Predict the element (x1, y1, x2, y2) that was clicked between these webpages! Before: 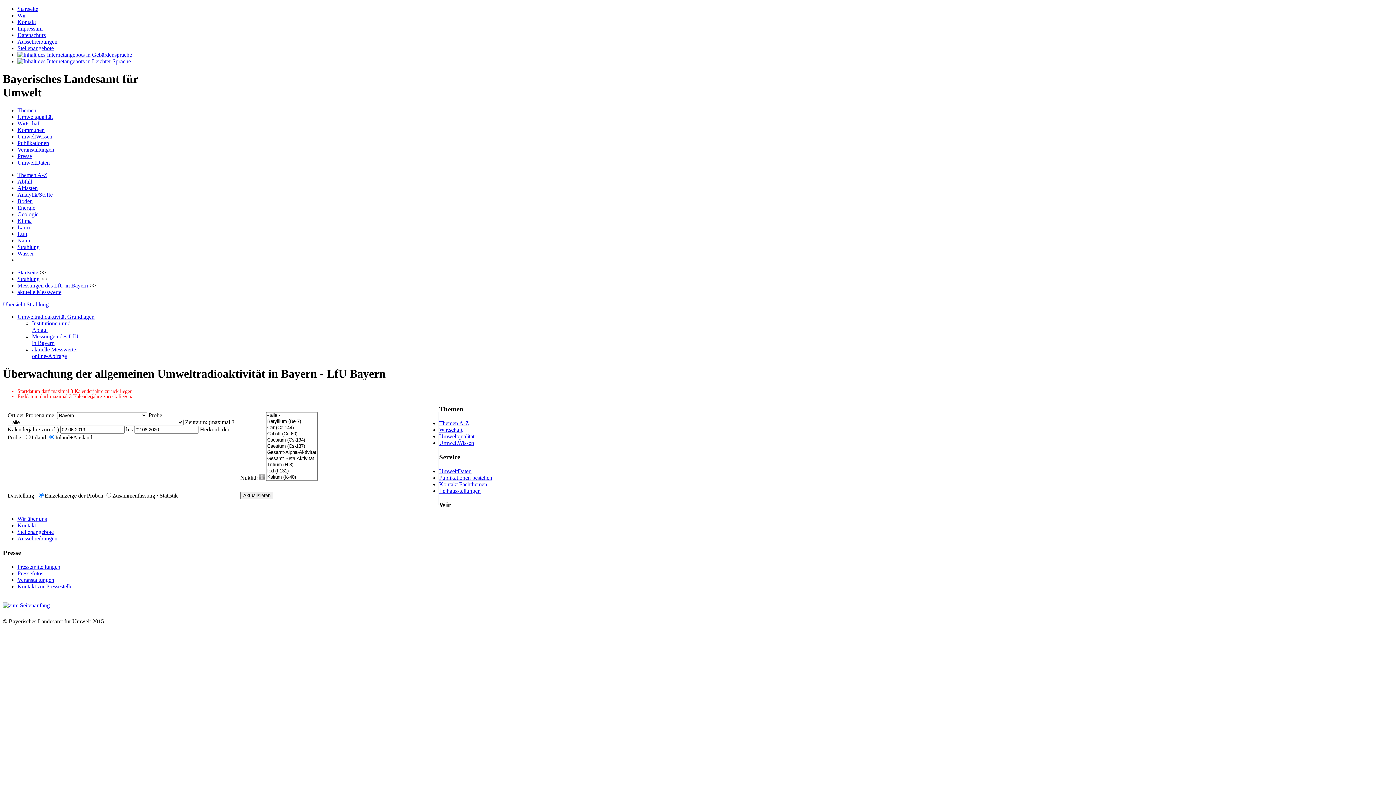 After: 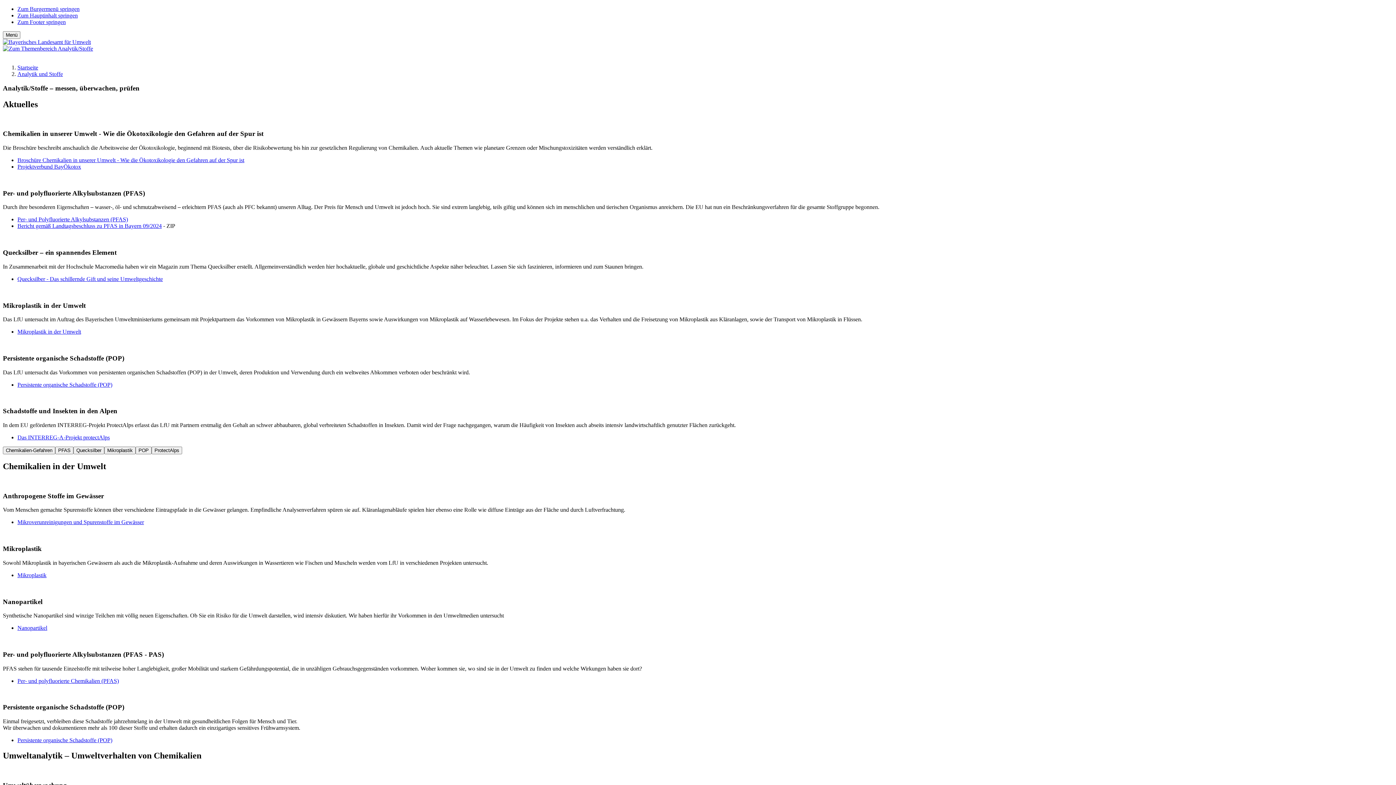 Action: label: Analytik/Stoffe bbox: (17, 191, 52, 197)